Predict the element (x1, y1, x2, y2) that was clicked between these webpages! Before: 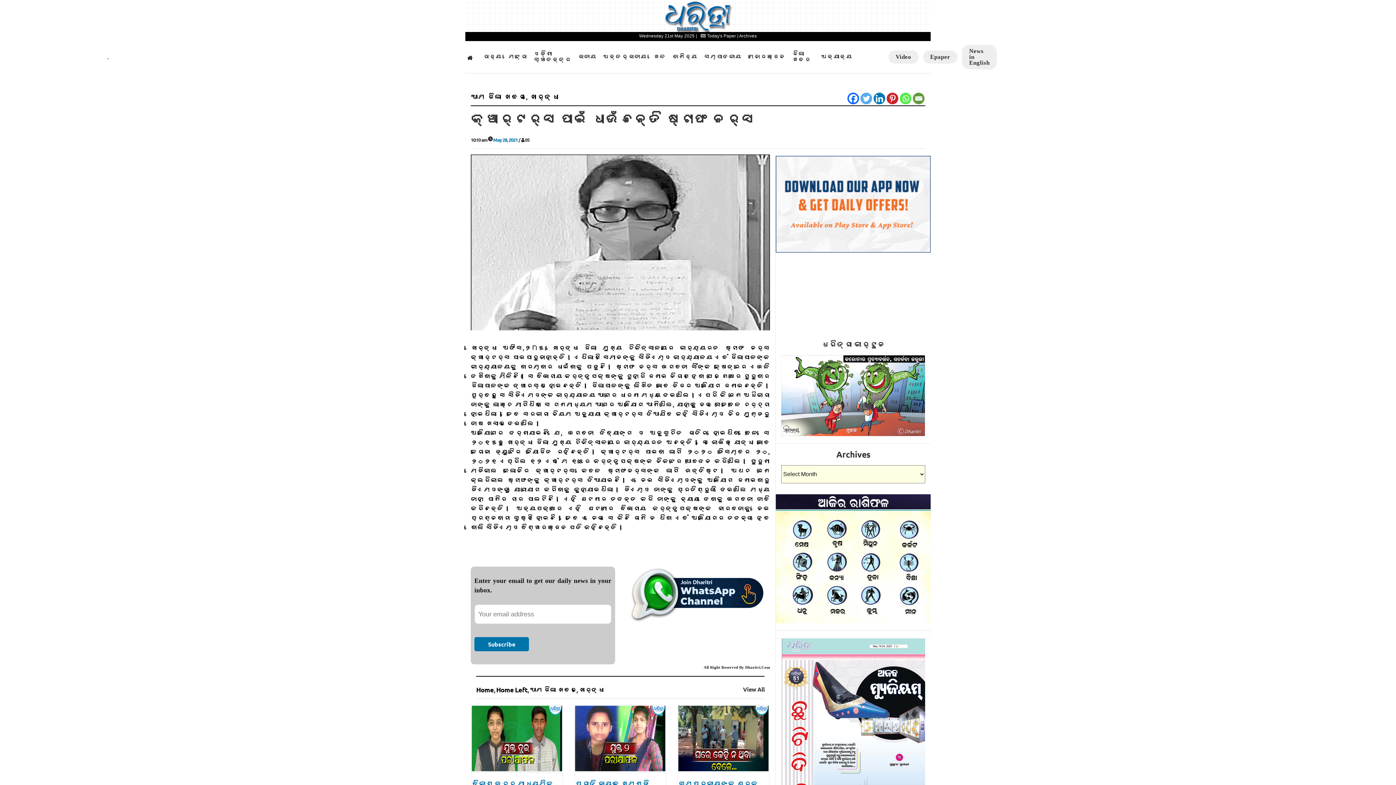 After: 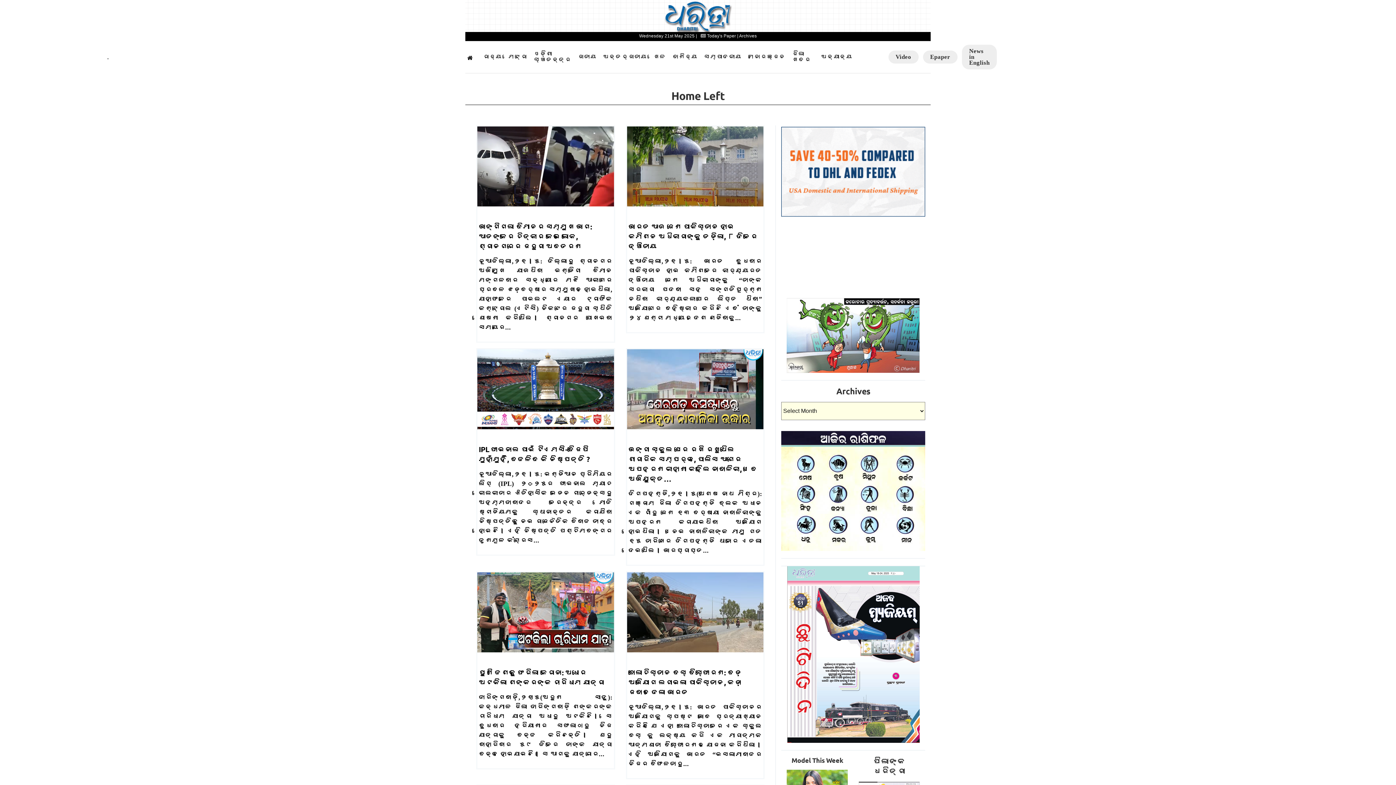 Action: label: Home Left bbox: (496, 685, 527, 694)